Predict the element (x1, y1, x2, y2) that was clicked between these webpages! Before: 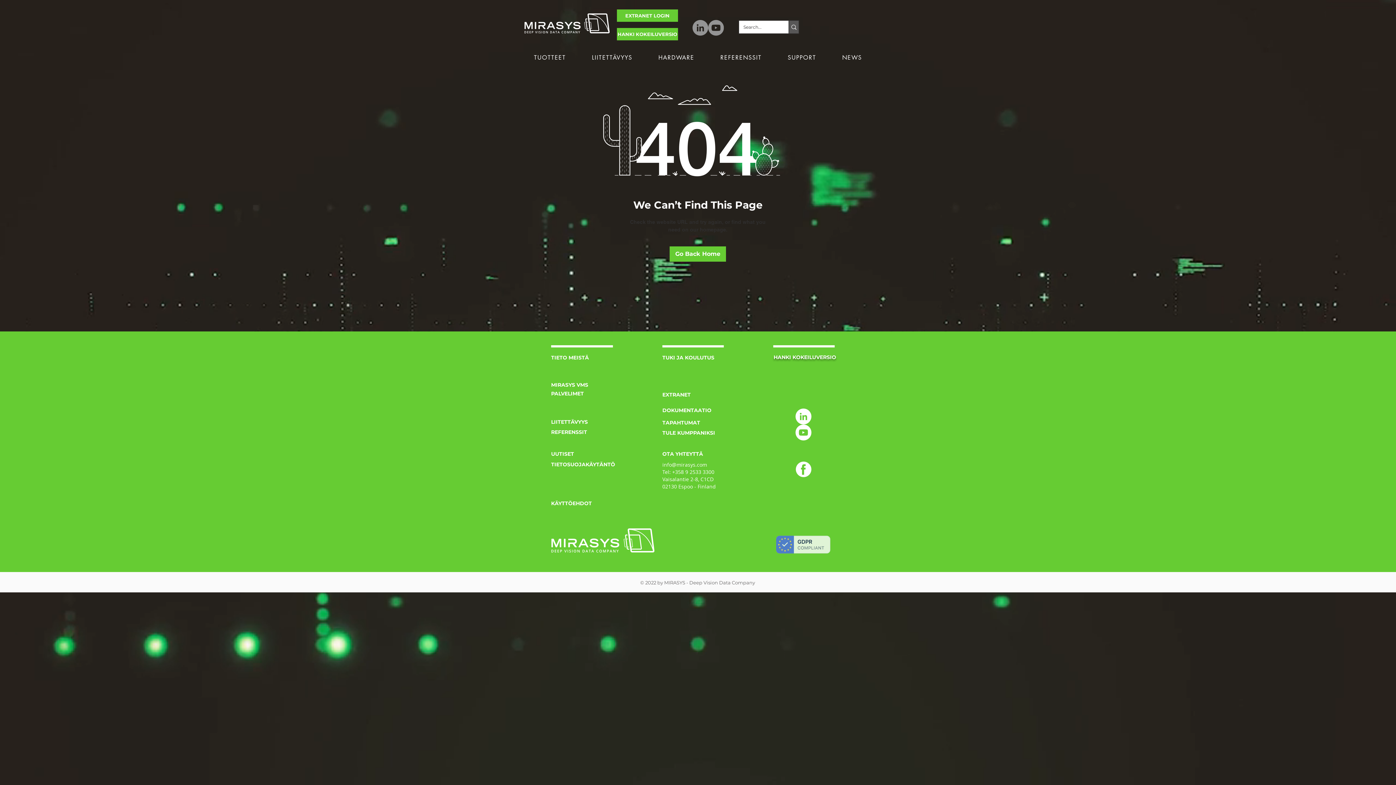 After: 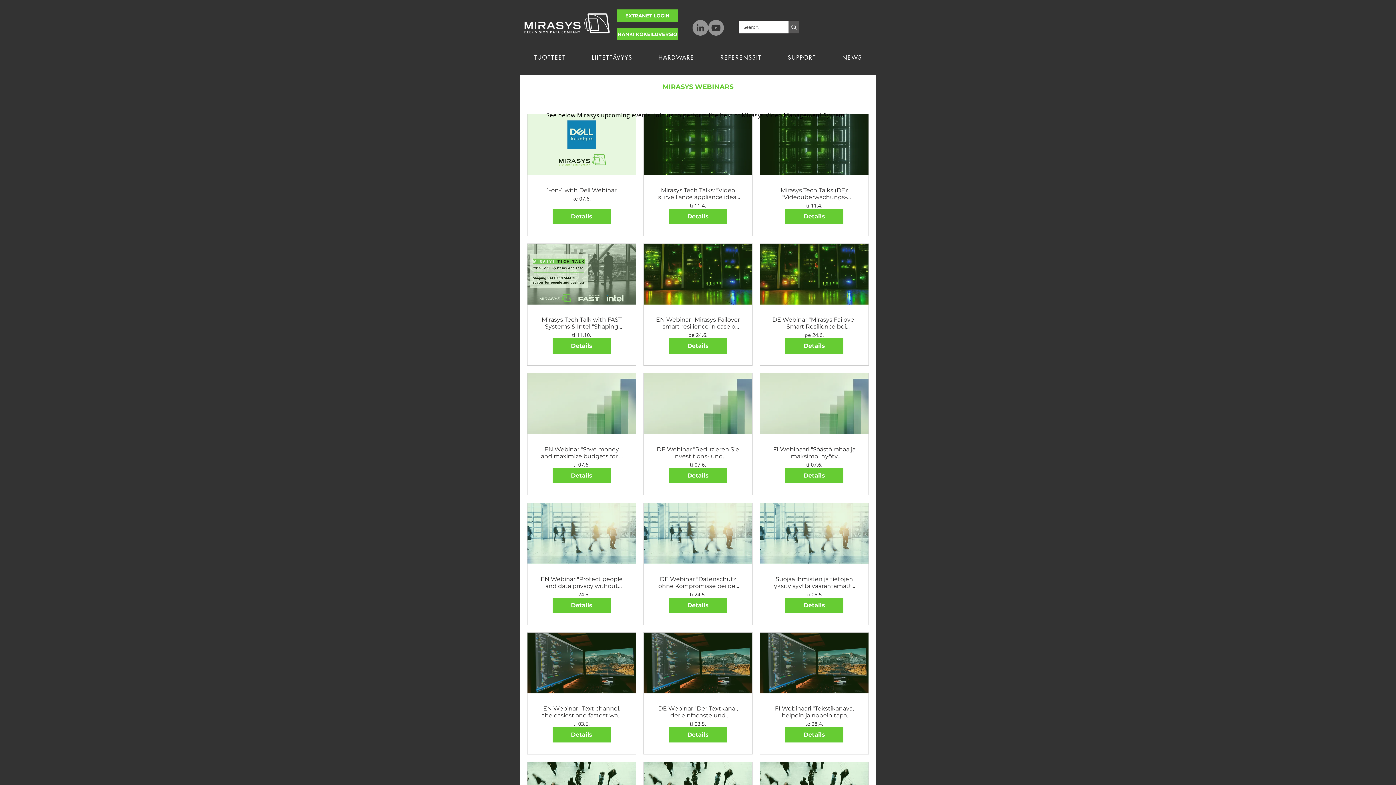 Action: bbox: (662, 420, 700, 425) label: TAPAHTUMAT